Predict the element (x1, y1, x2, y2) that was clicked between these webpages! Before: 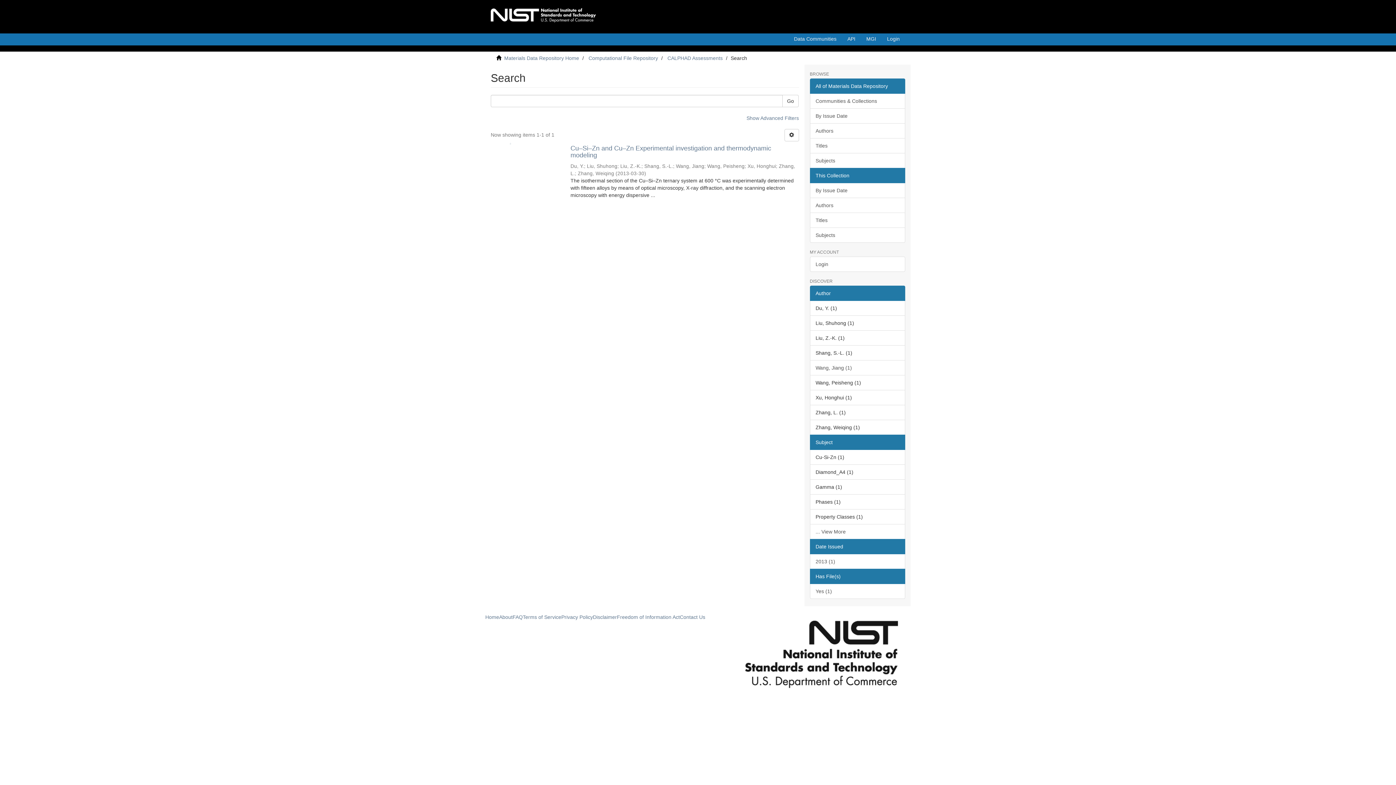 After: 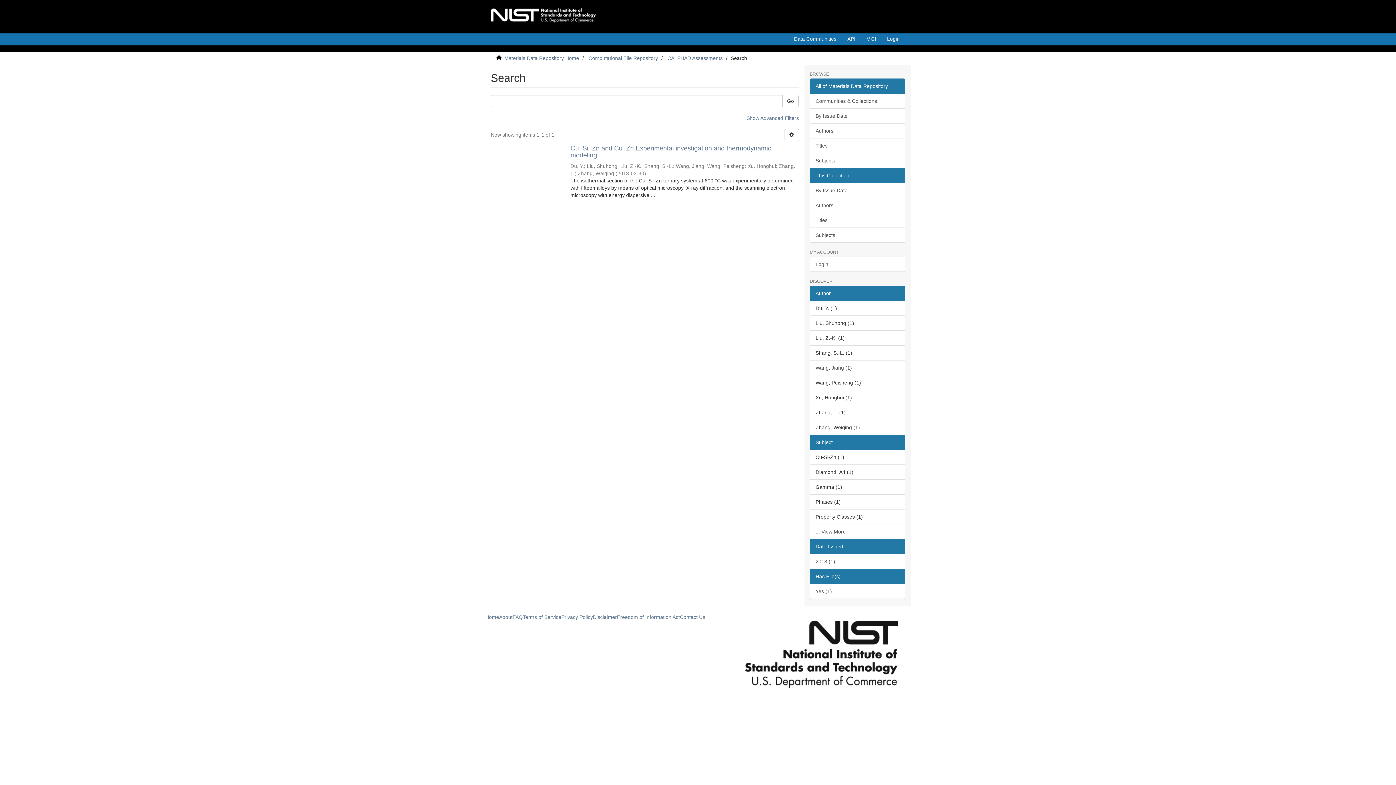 Action: label: Go bbox: (782, 94, 798, 107)